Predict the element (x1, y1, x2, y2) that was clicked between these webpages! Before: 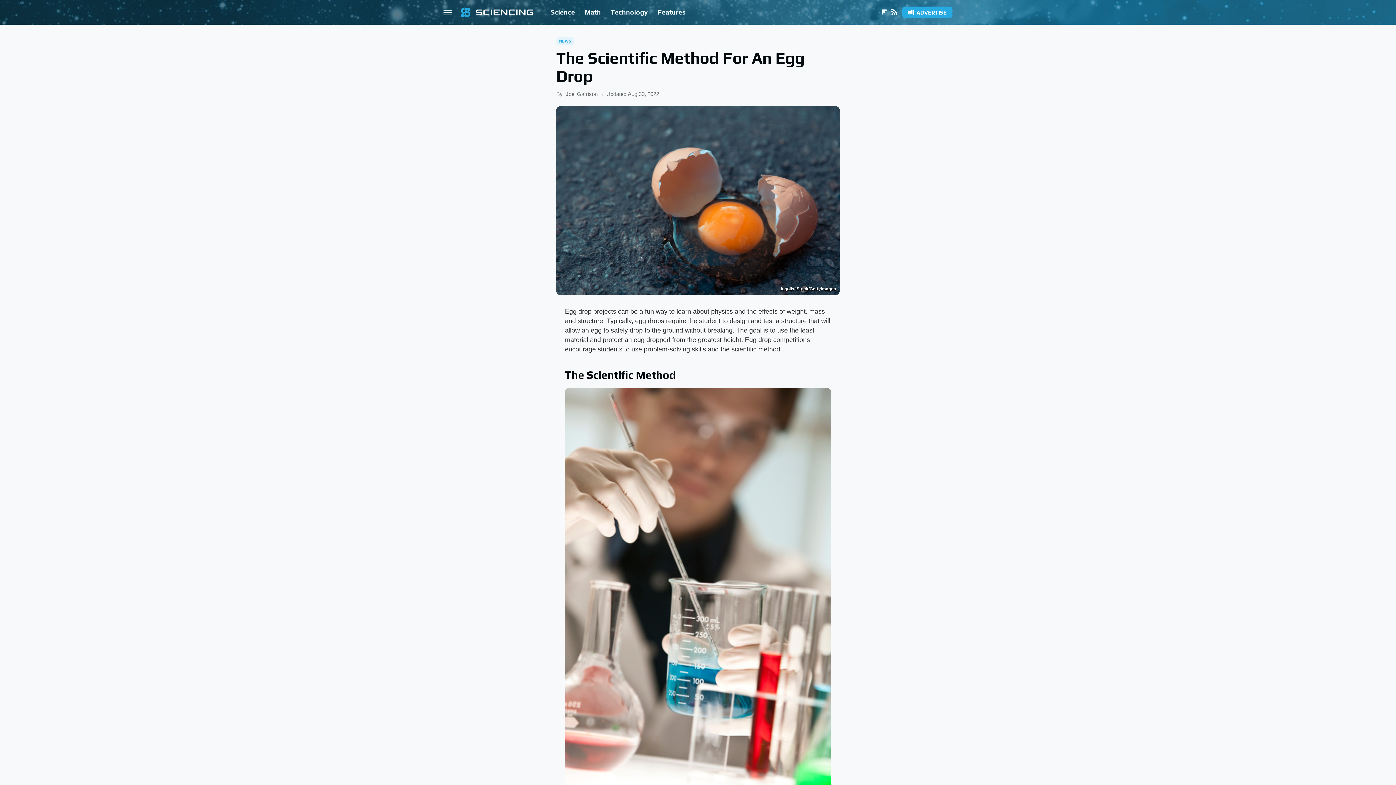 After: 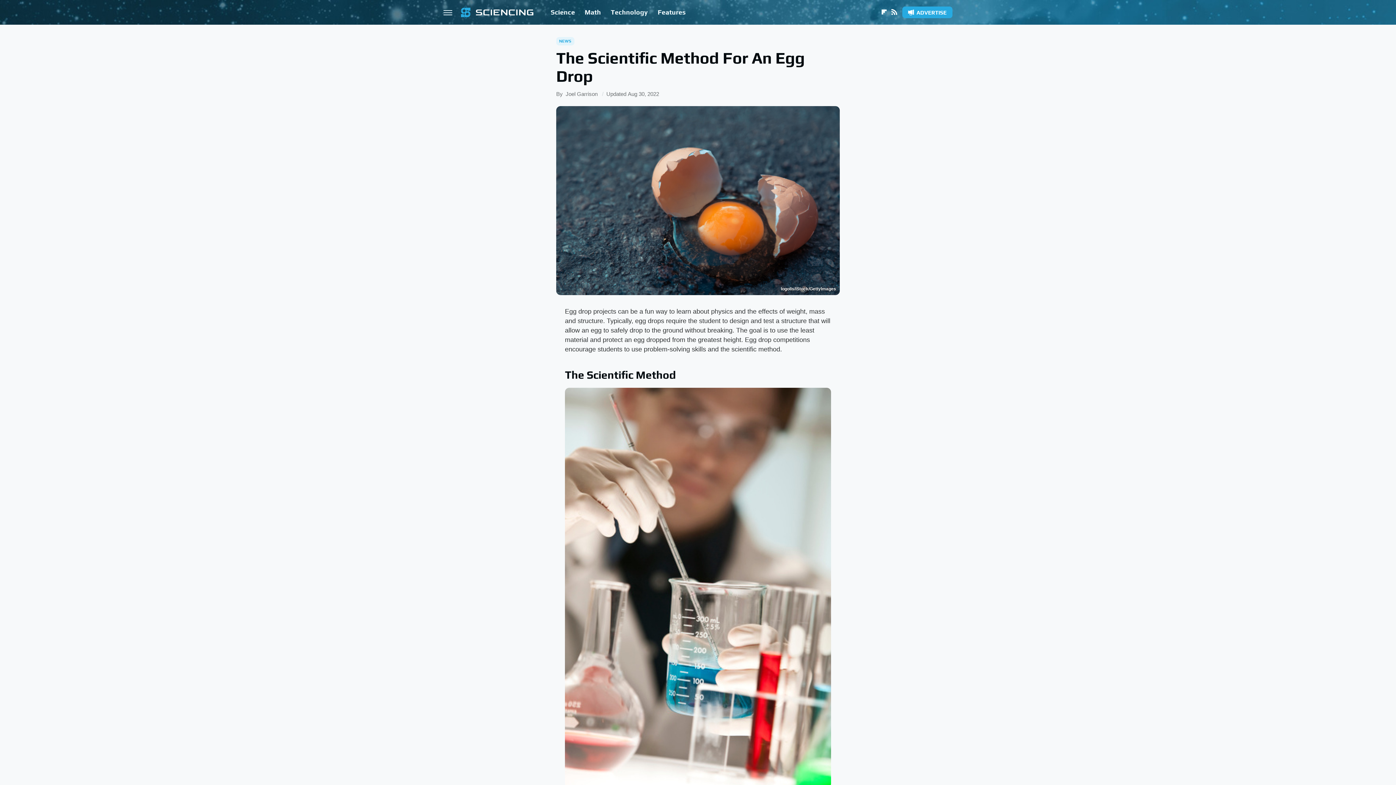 Action: bbox: (889, 8, 899, 16) label: RSS